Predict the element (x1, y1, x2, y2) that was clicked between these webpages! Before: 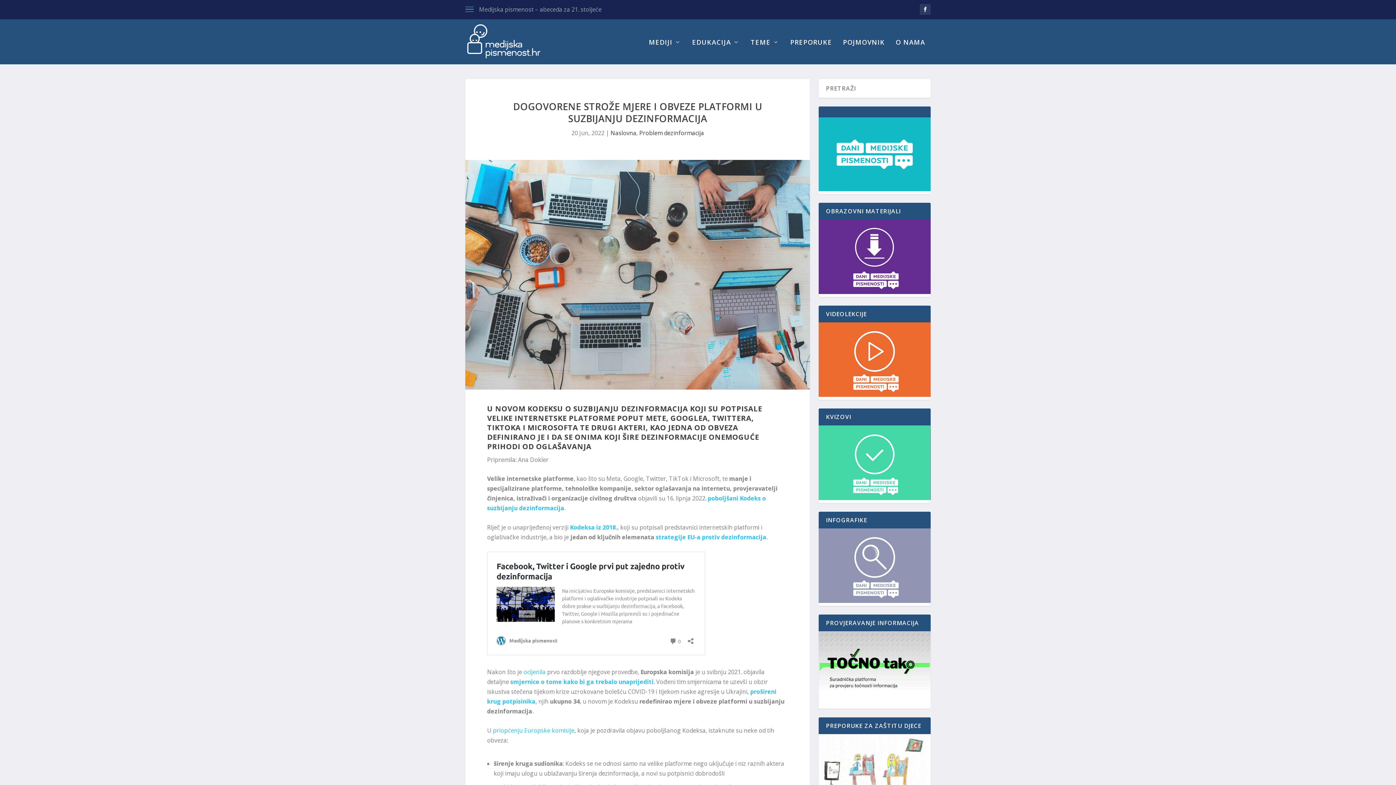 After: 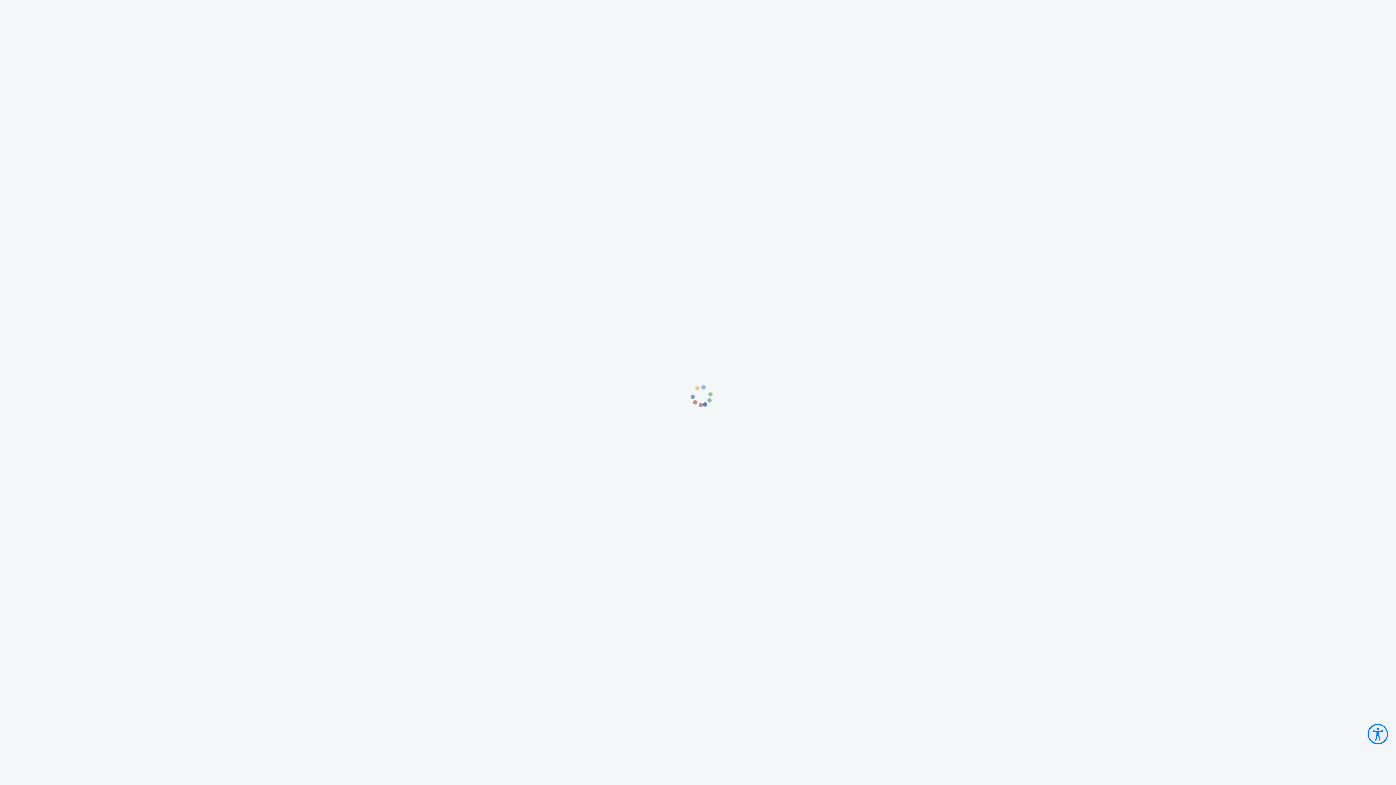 Action: bbox: (818, 700, 930, 707)